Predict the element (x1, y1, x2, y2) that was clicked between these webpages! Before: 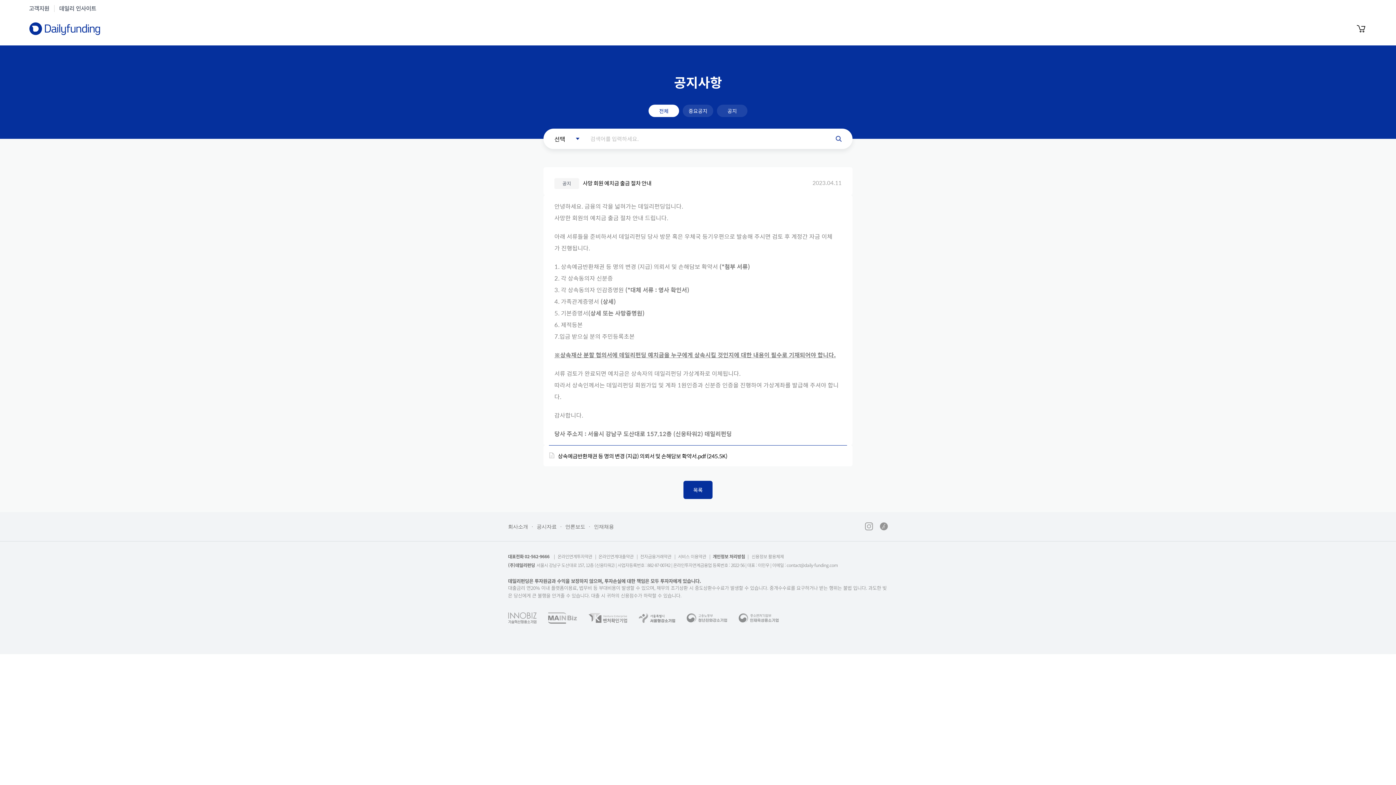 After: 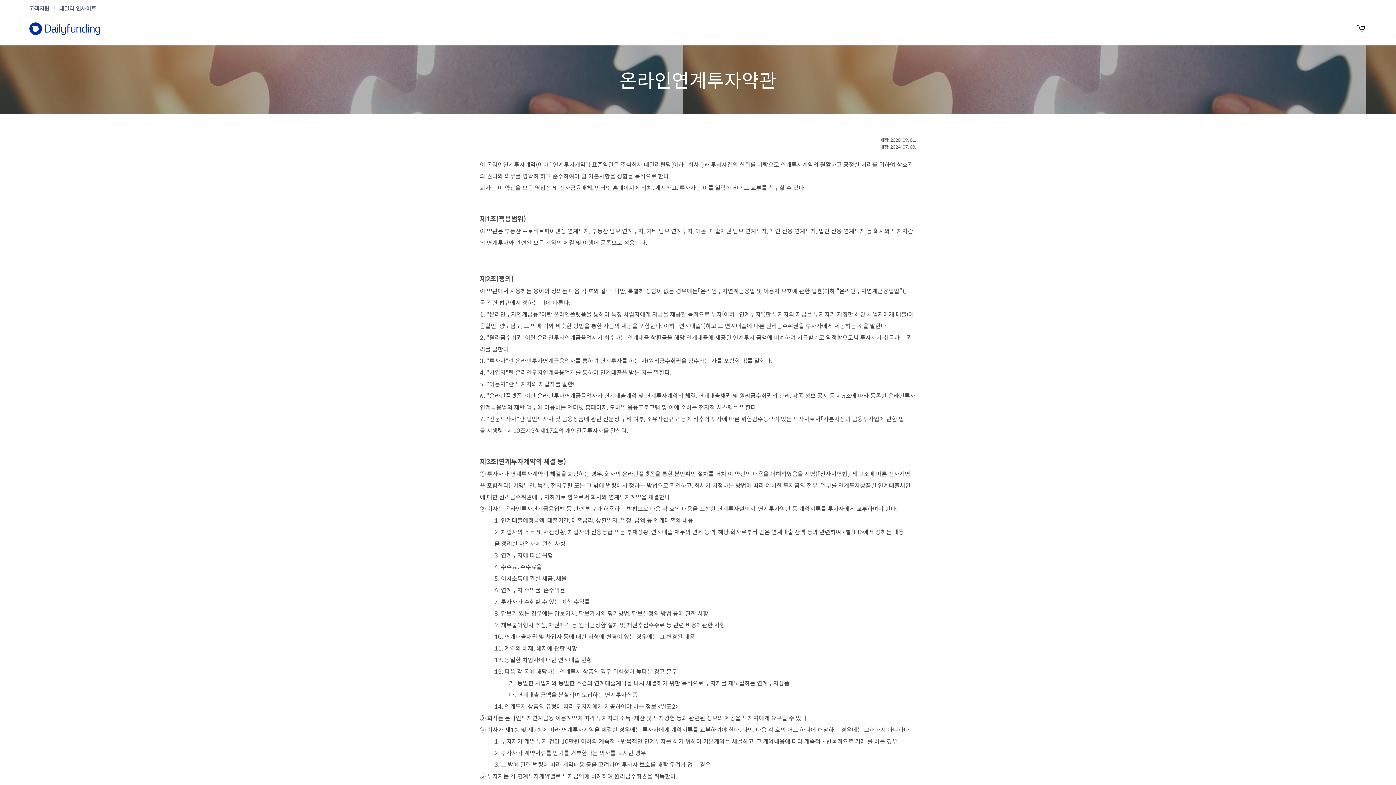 Action: label: 온라인연계투자약관 bbox: (557, 553, 592, 560)